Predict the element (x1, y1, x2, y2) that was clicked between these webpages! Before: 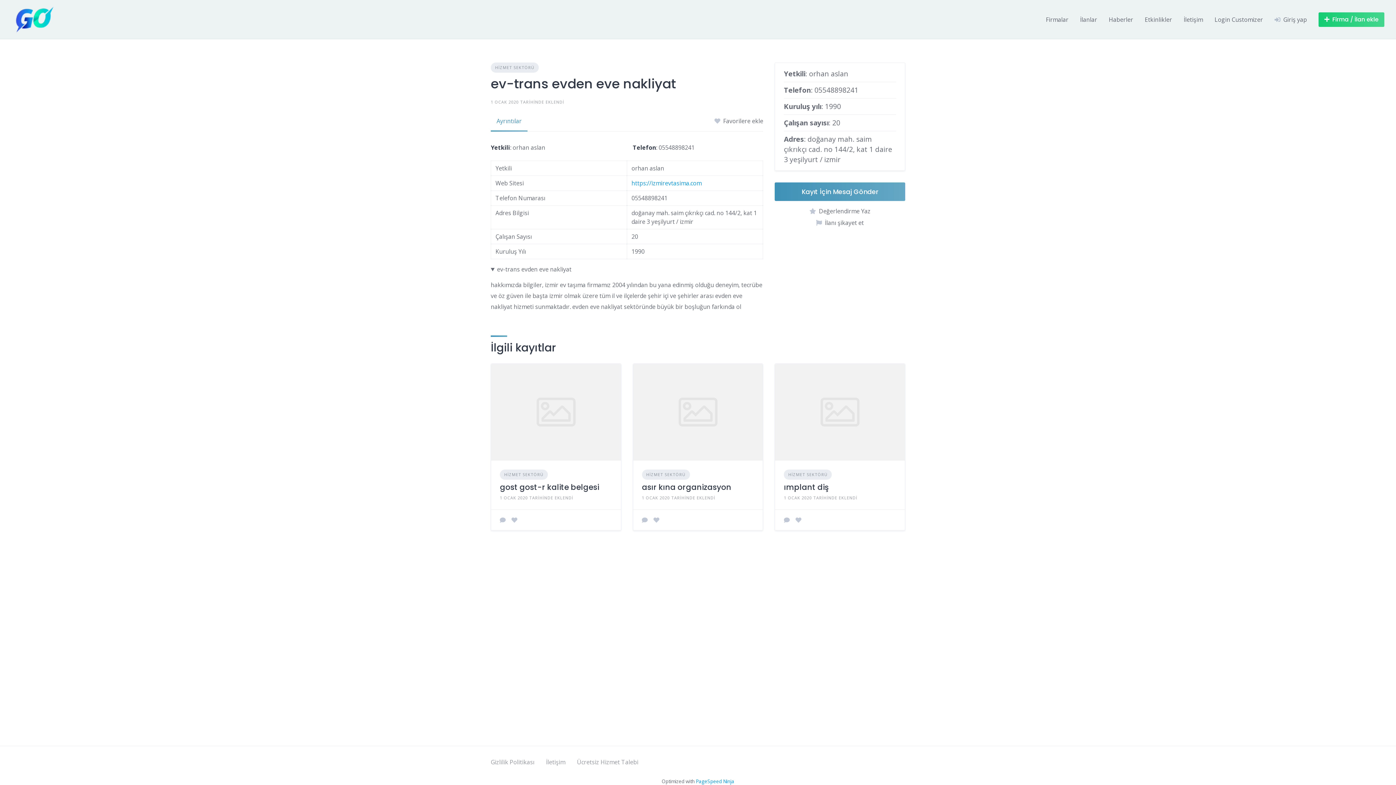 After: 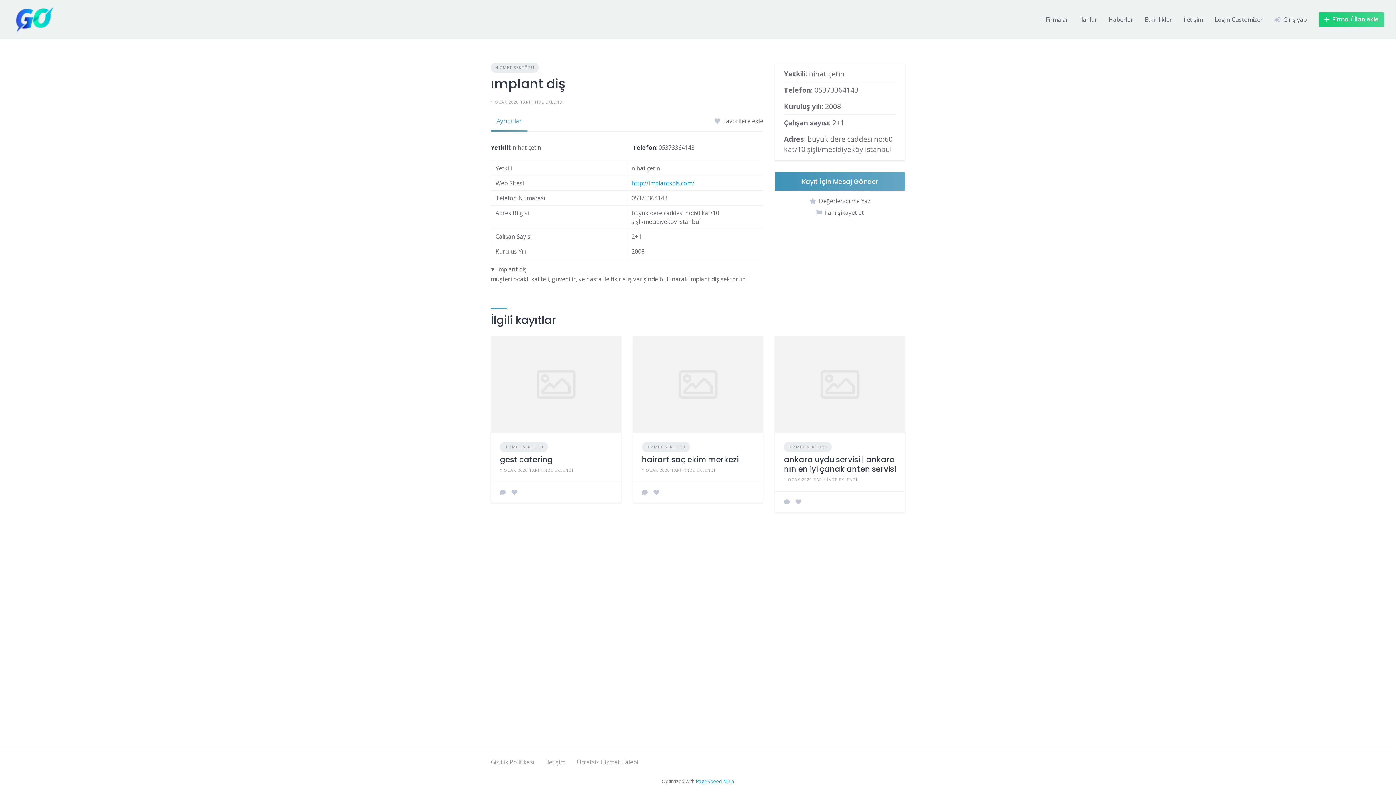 Action: bbox: (775, 364, 905, 461)